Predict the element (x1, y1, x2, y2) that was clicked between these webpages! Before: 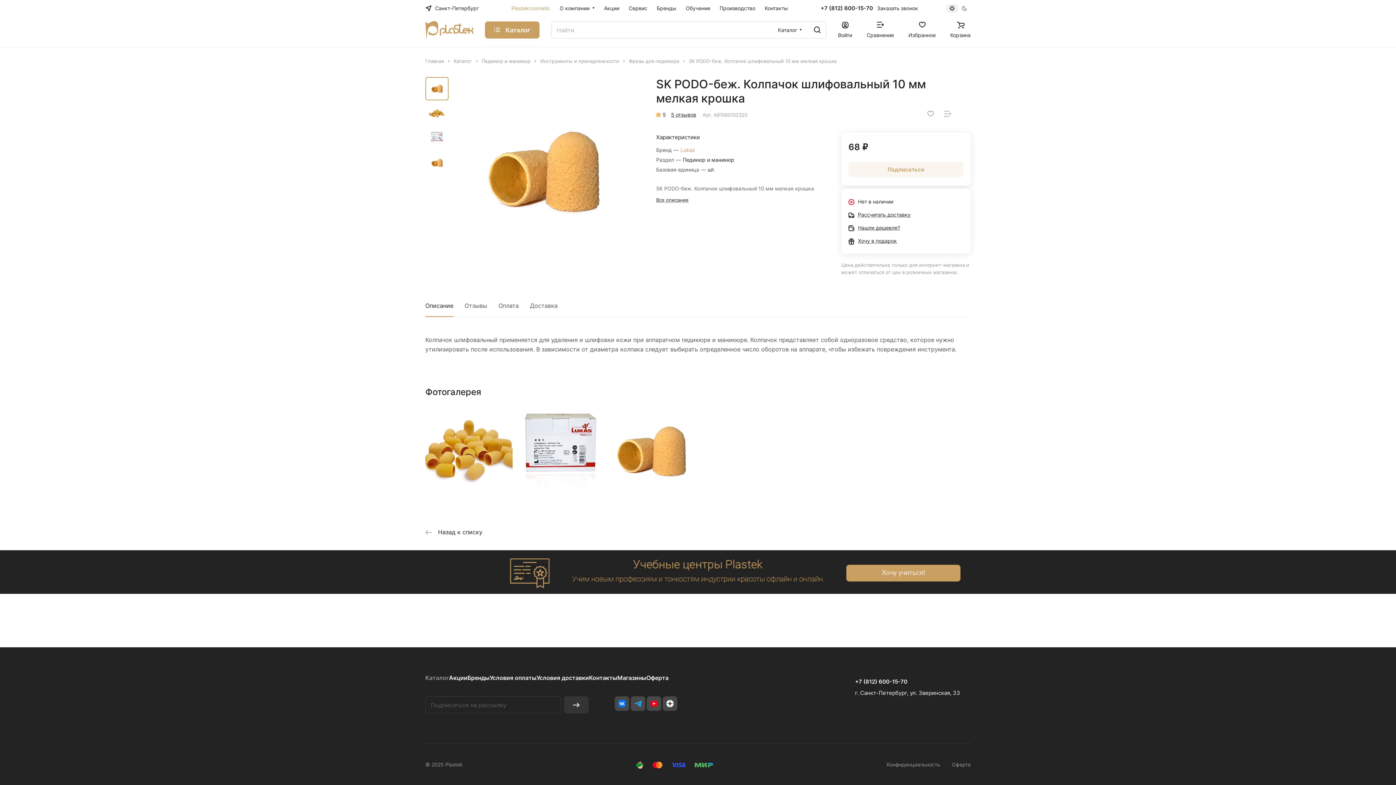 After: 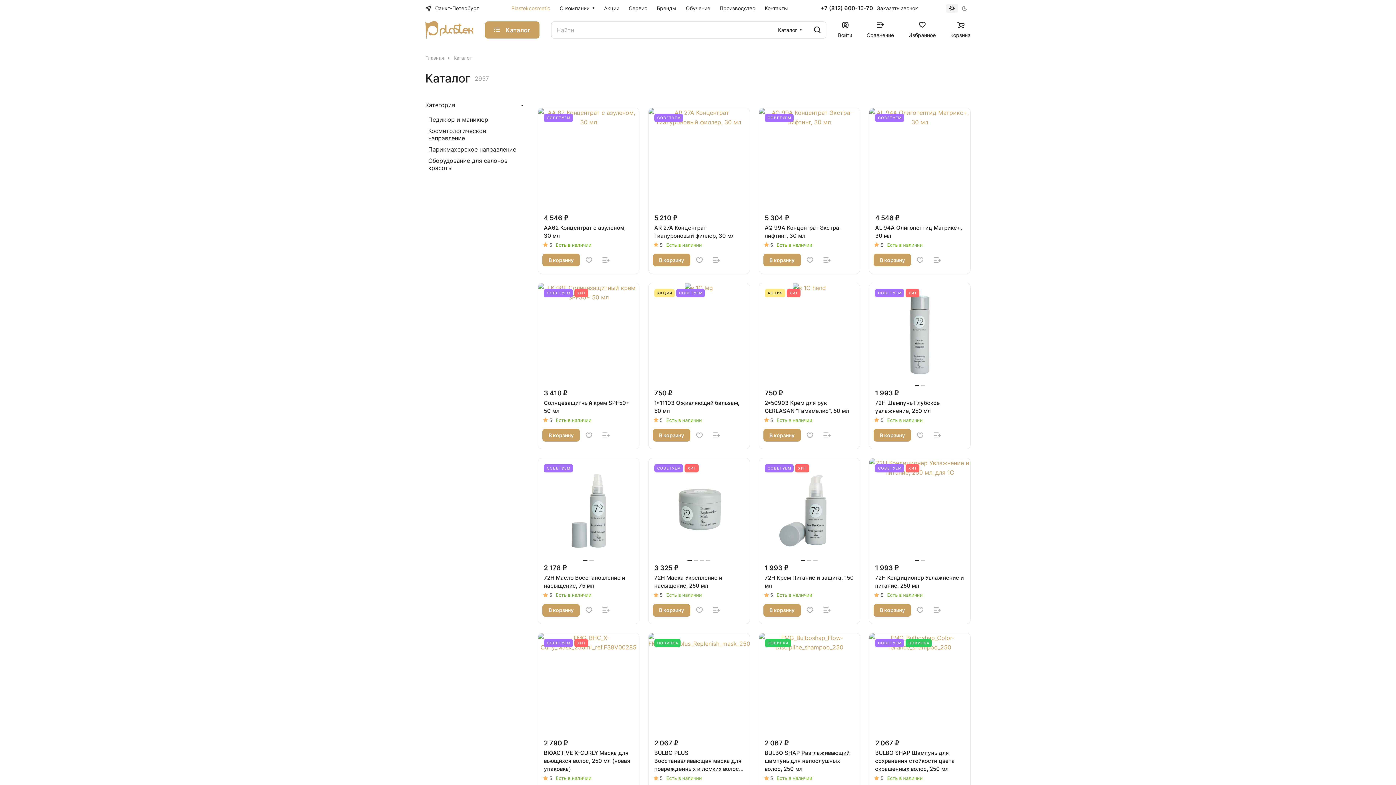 Action: bbox: (453, 57, 472, 64) label: Каталог